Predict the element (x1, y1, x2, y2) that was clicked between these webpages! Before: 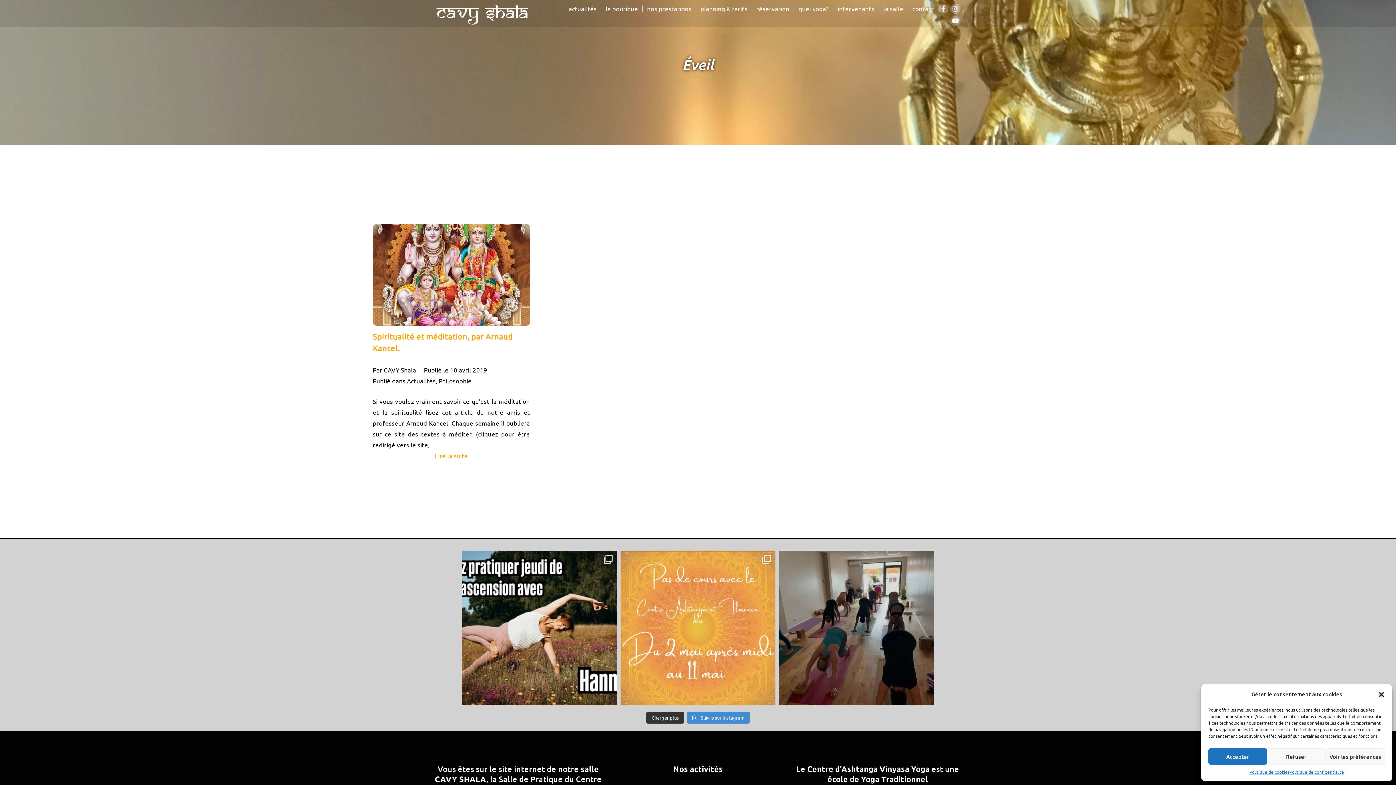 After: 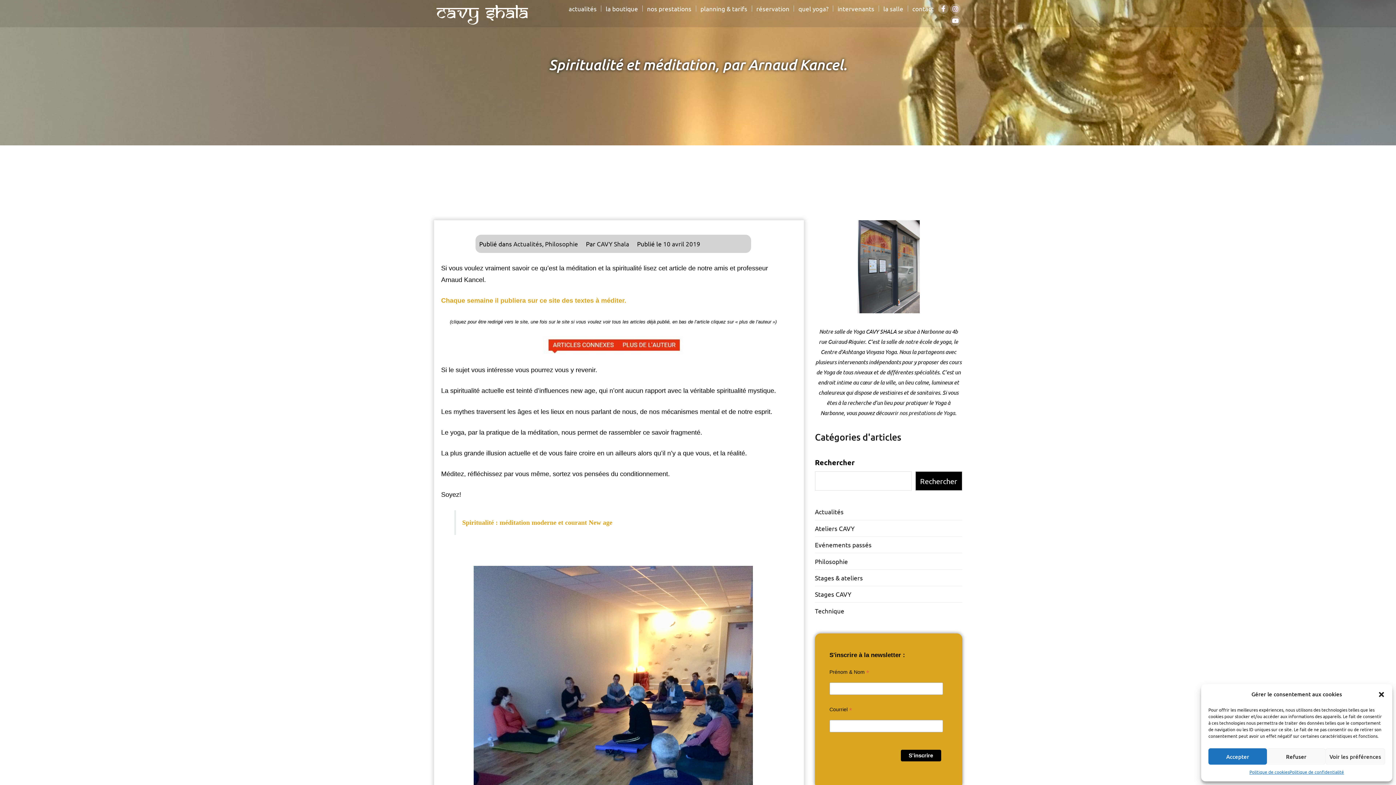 Action: bbox: (450, 366, 487, 373) label: 10 avril 2019